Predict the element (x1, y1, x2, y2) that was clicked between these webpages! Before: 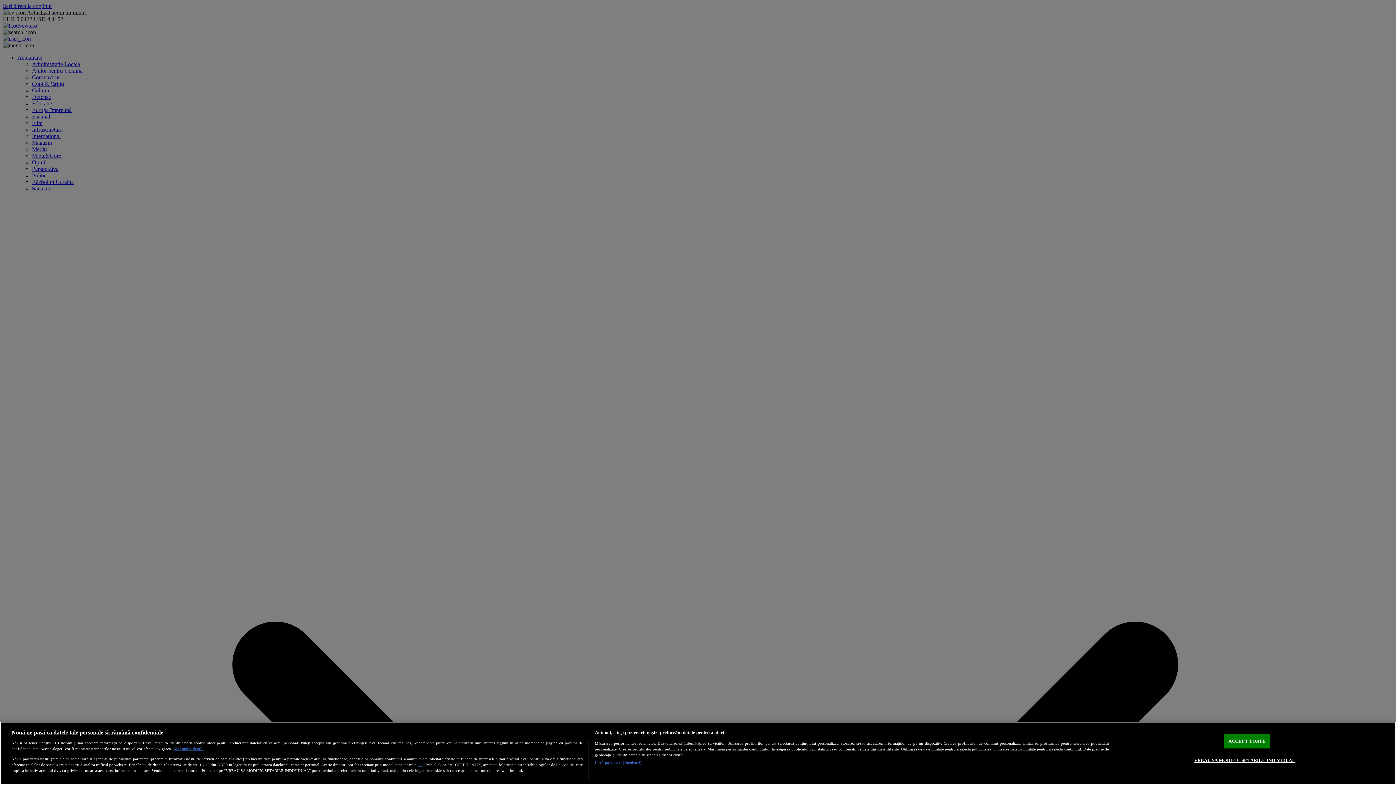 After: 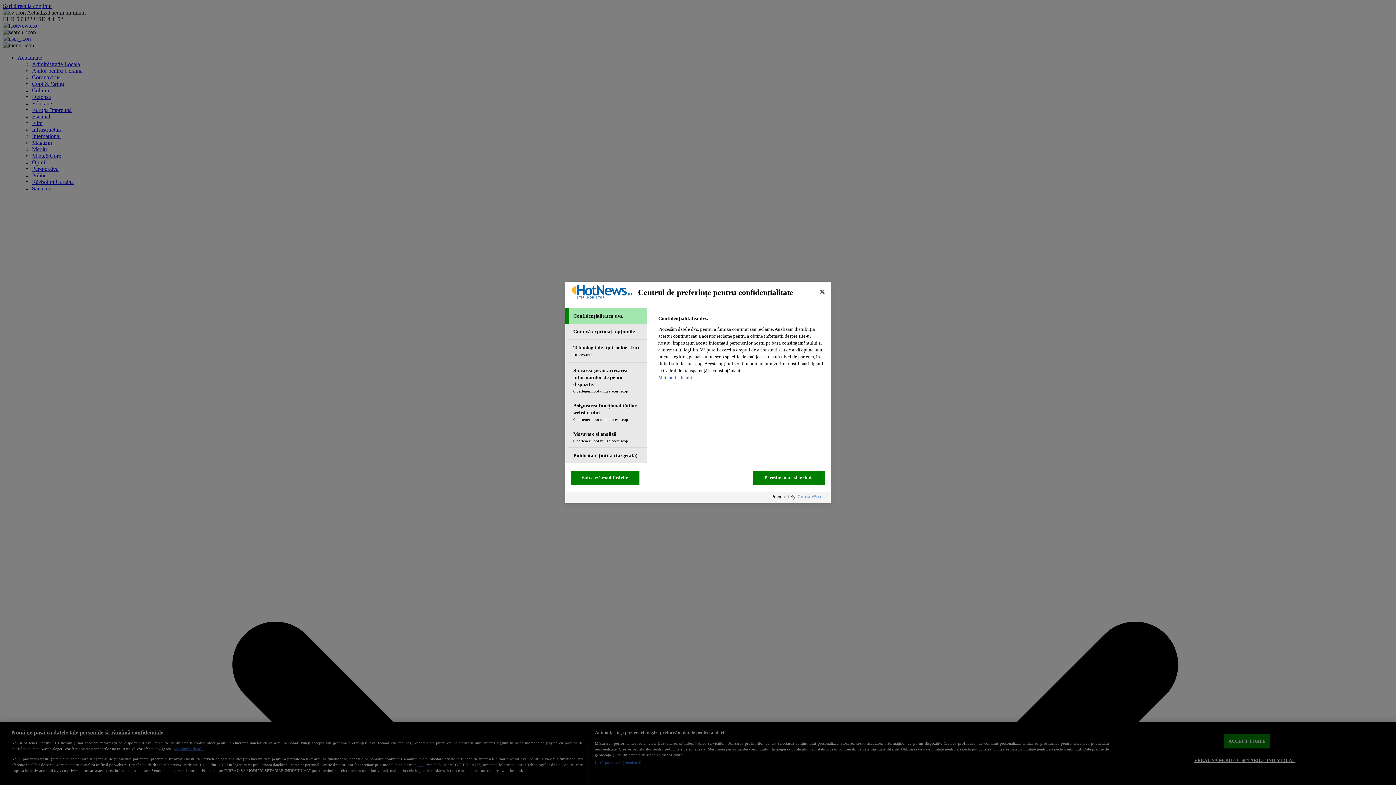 Action: label: VREAU SA MODIFIC SETARILE INDIVIDUAL bbox: (1194, 753, 1295, 767)